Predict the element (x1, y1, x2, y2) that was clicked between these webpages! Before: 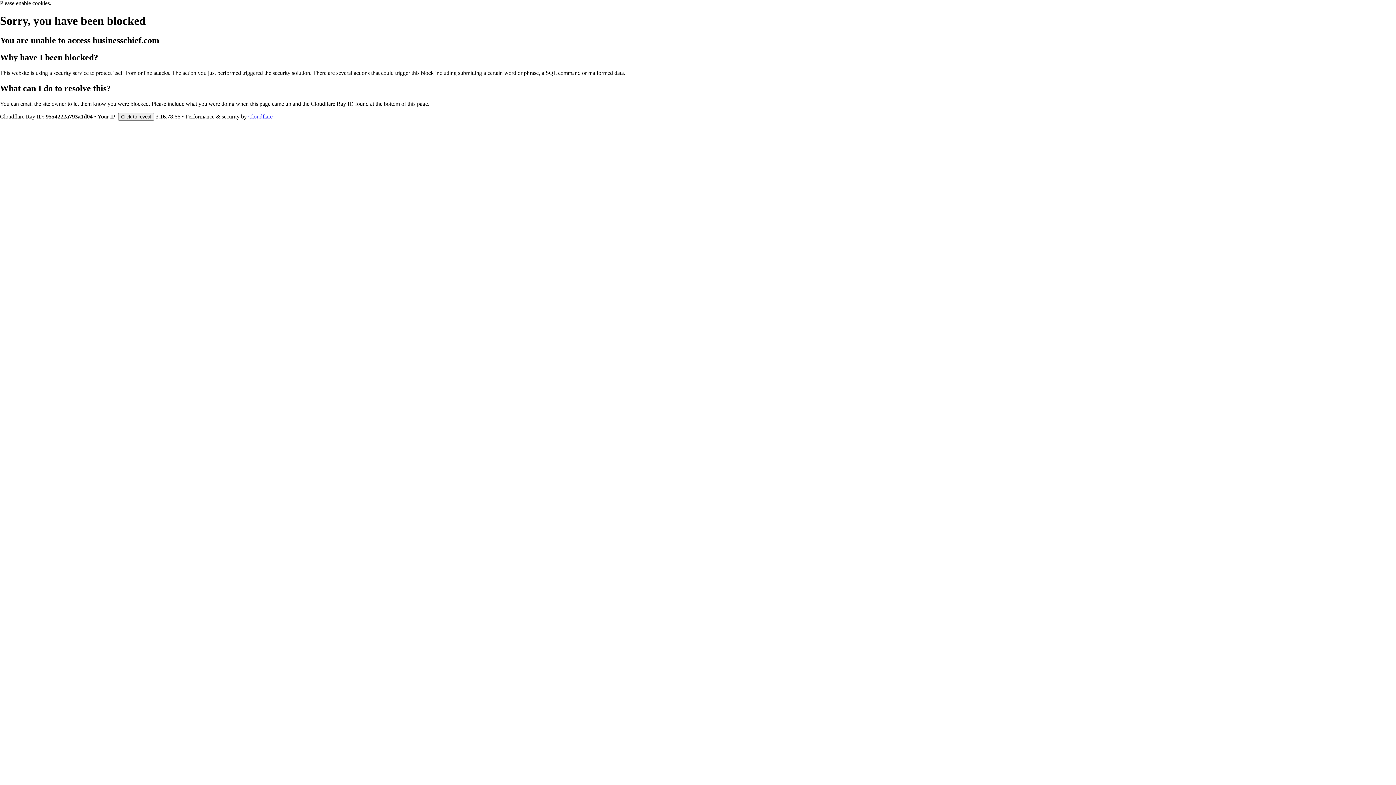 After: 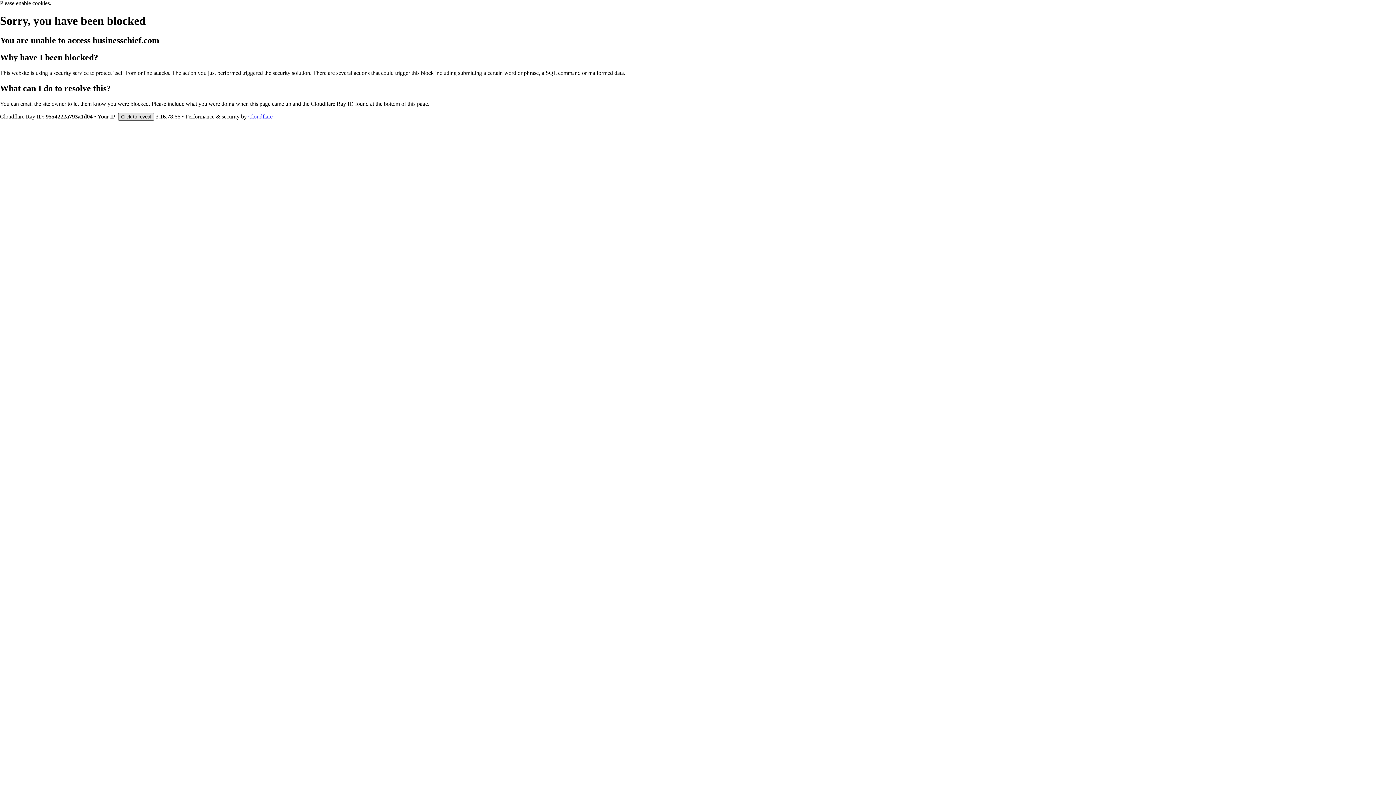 Action: label: Click to reveal bbox: (118, 112, 154, 120)